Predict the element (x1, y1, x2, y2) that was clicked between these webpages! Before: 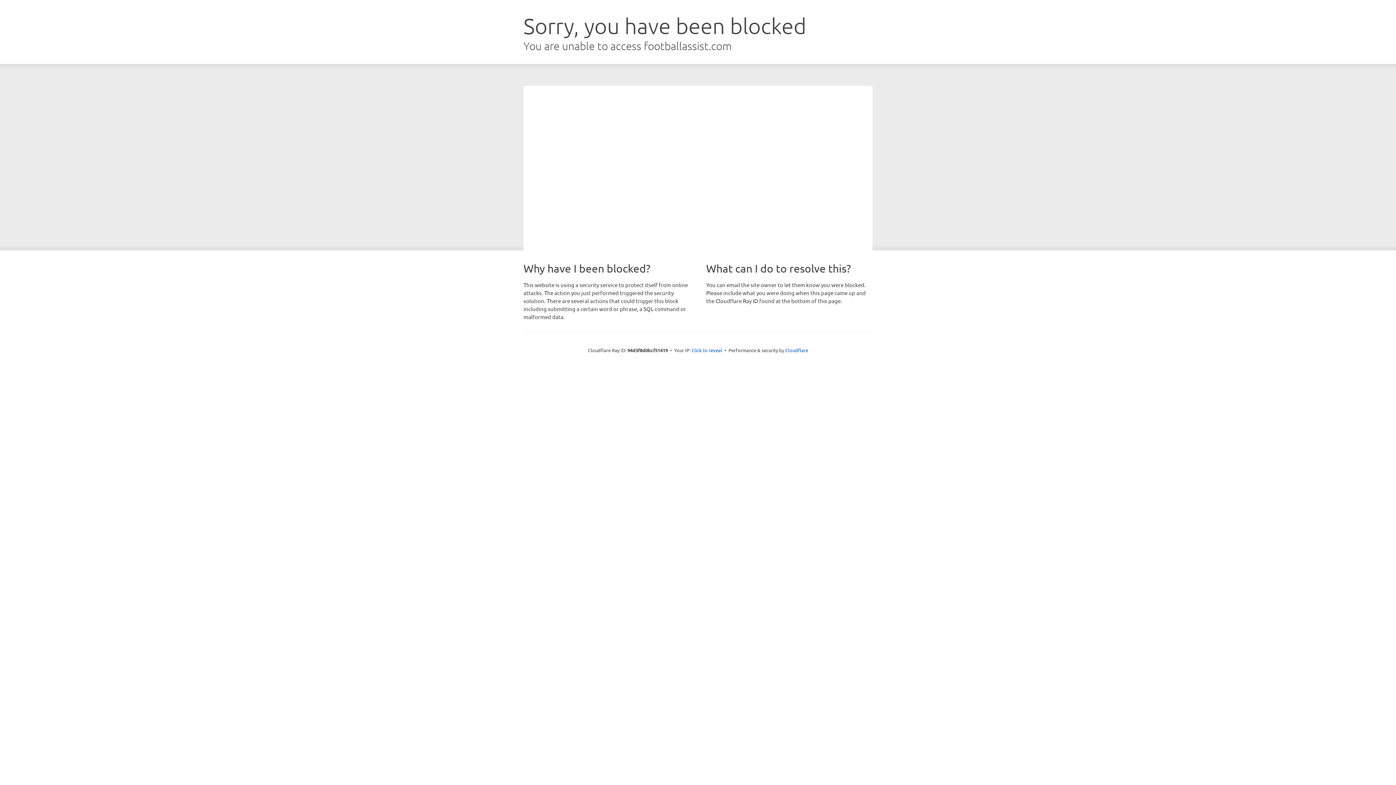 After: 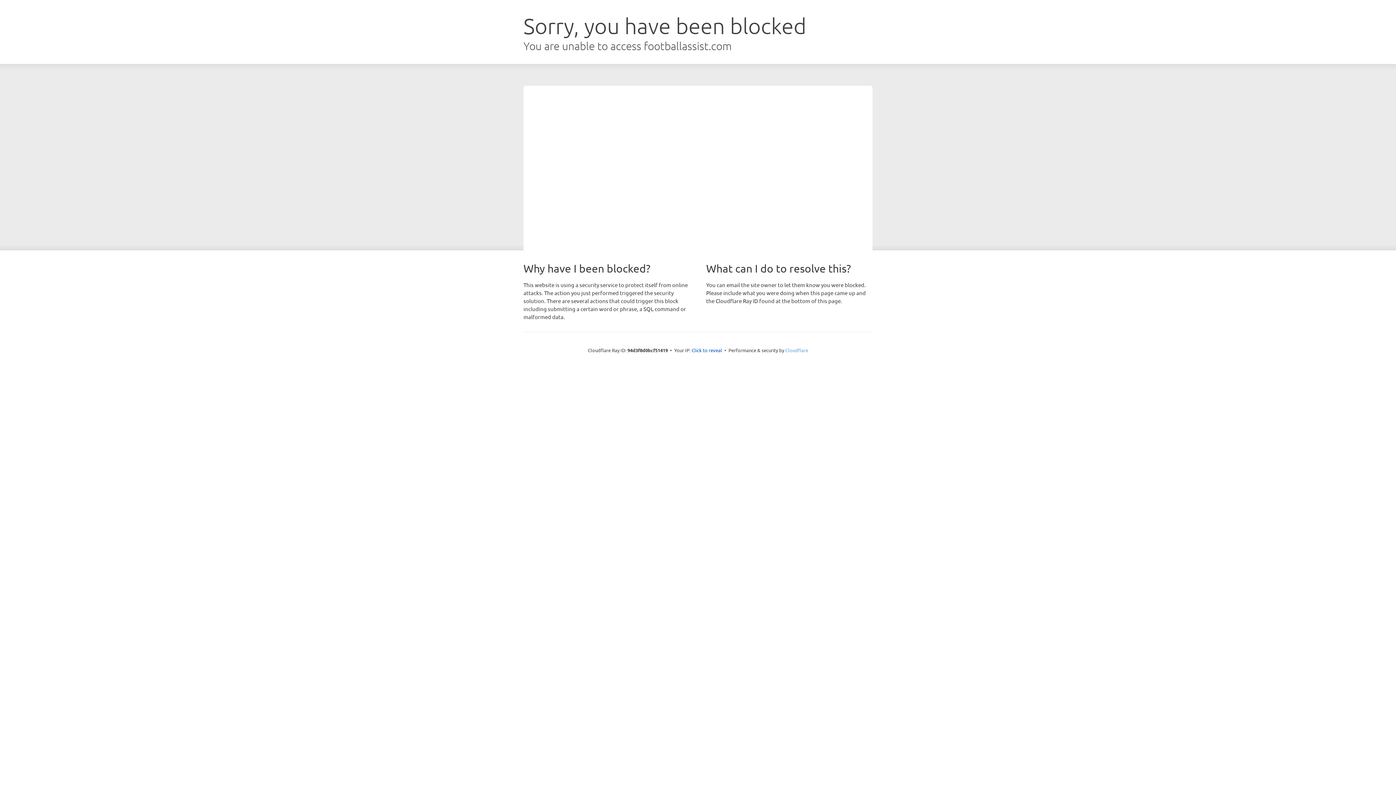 Action: bbox: (785, 347, 808, 353) label: Cloudflare